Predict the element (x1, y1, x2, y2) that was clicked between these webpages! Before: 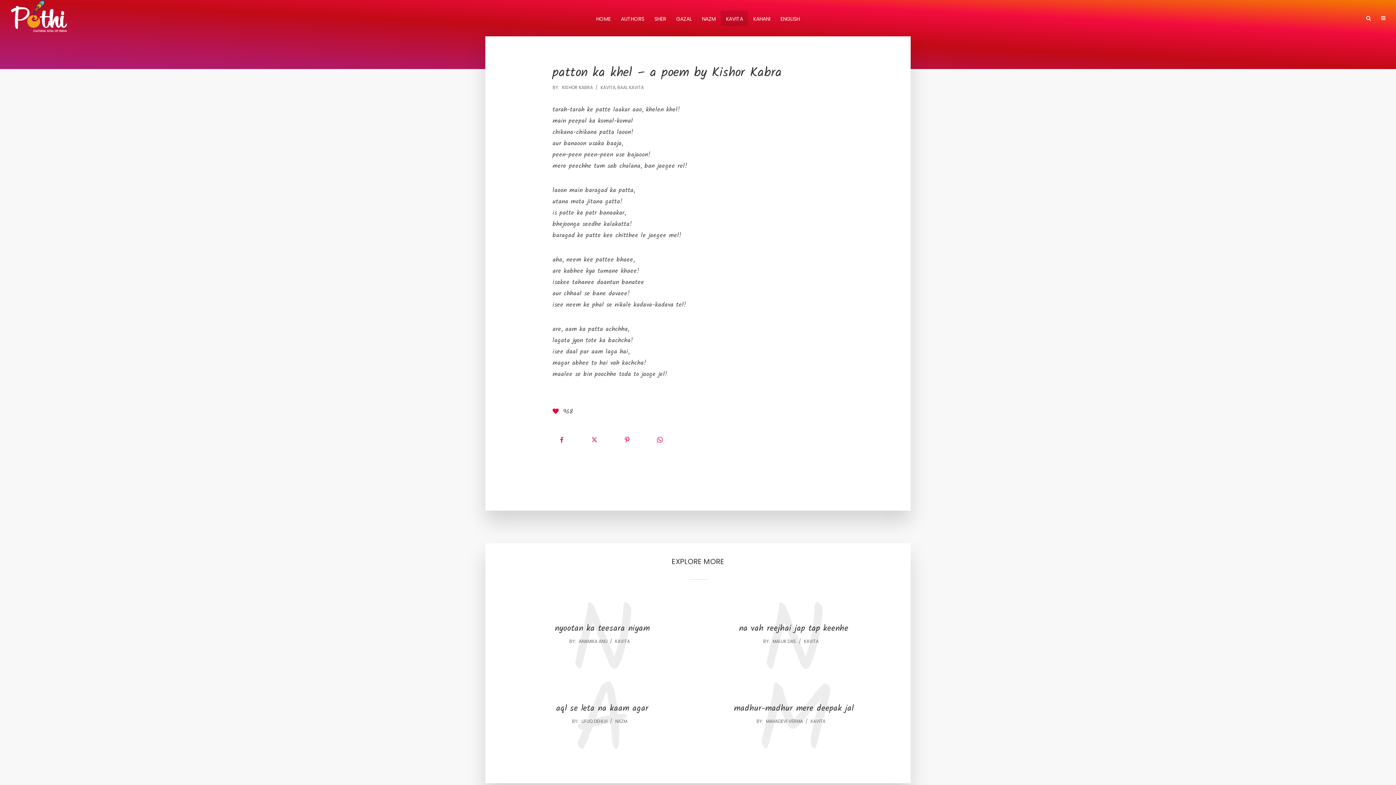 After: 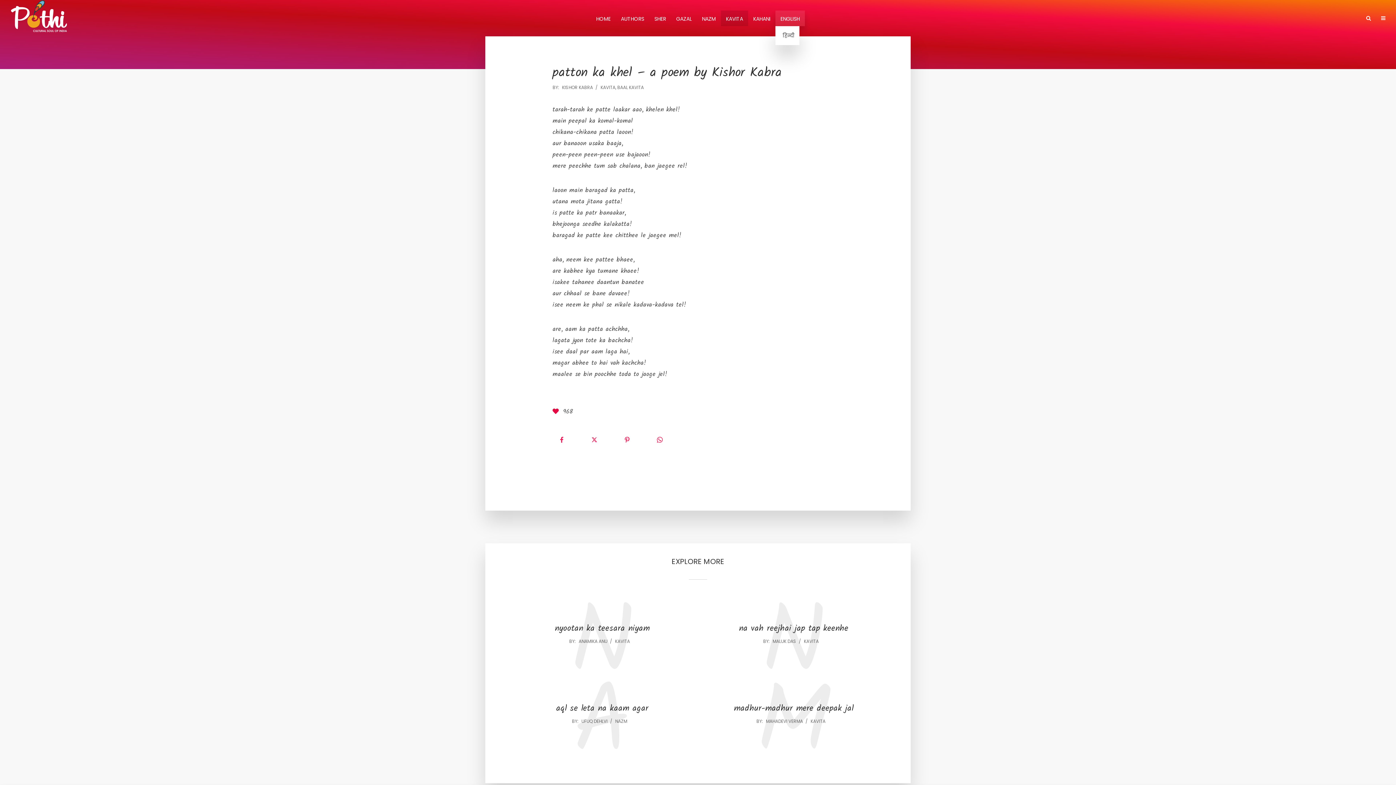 Action: bbox: (775, 10, 805, 26) label: ENGLISH